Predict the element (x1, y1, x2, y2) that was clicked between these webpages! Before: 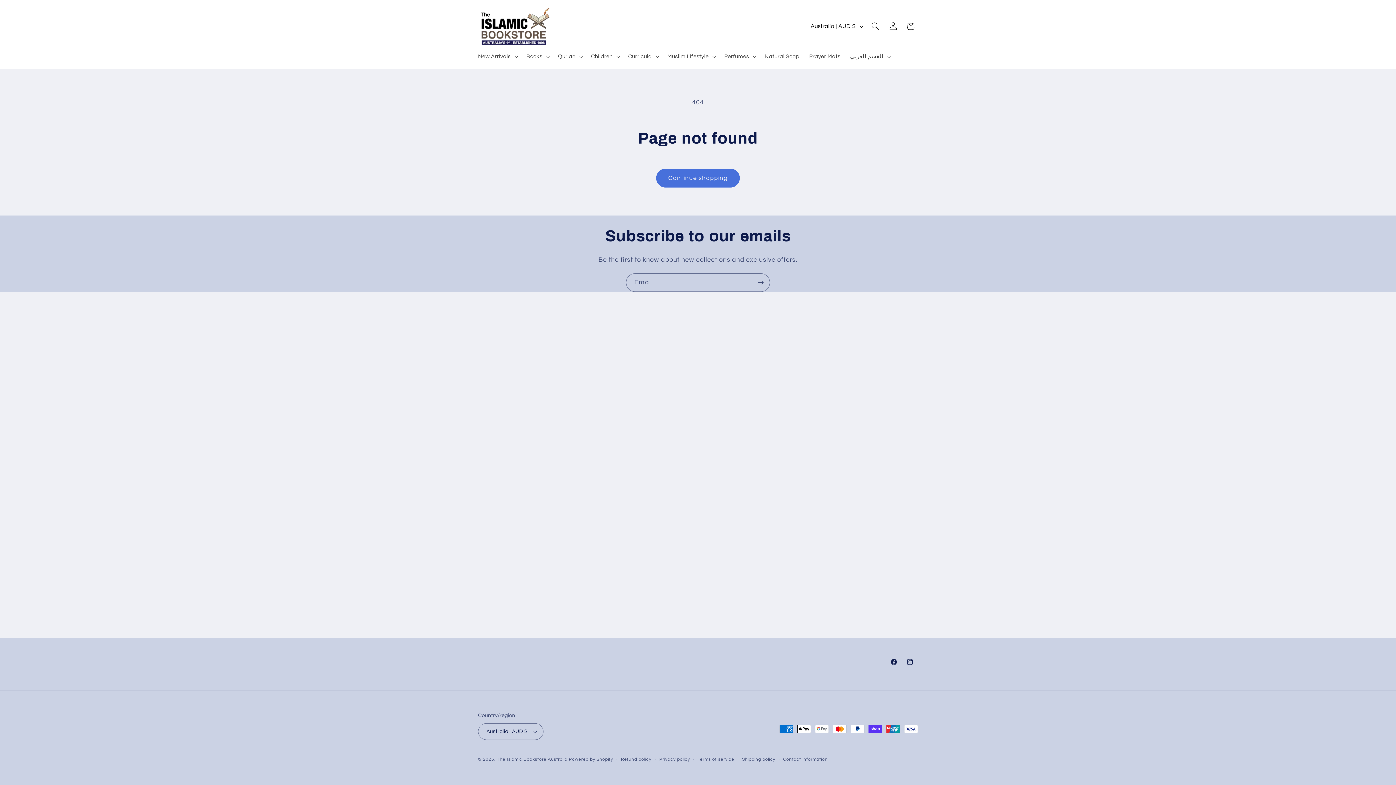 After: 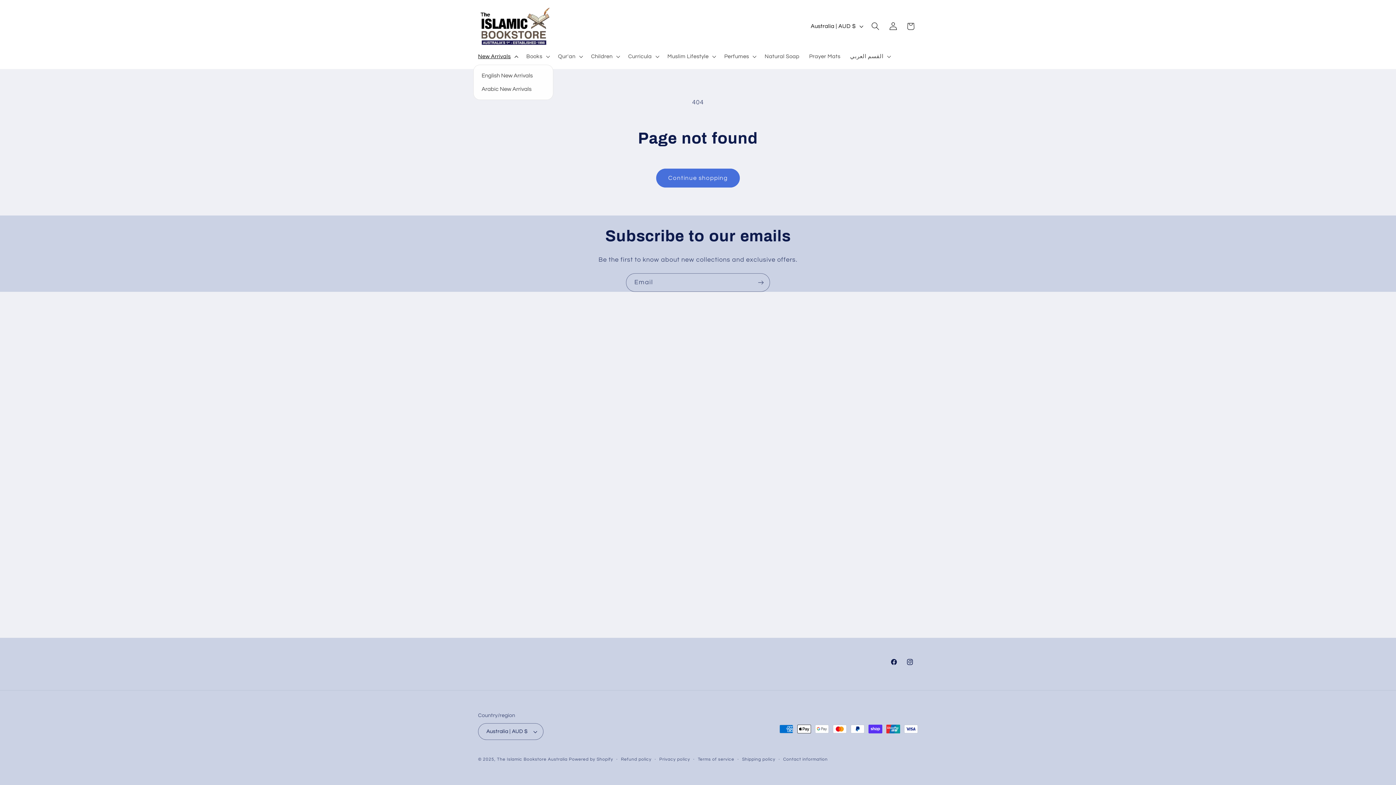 Action: bbox: (473, 48, 521, 64) label: New Arrivals